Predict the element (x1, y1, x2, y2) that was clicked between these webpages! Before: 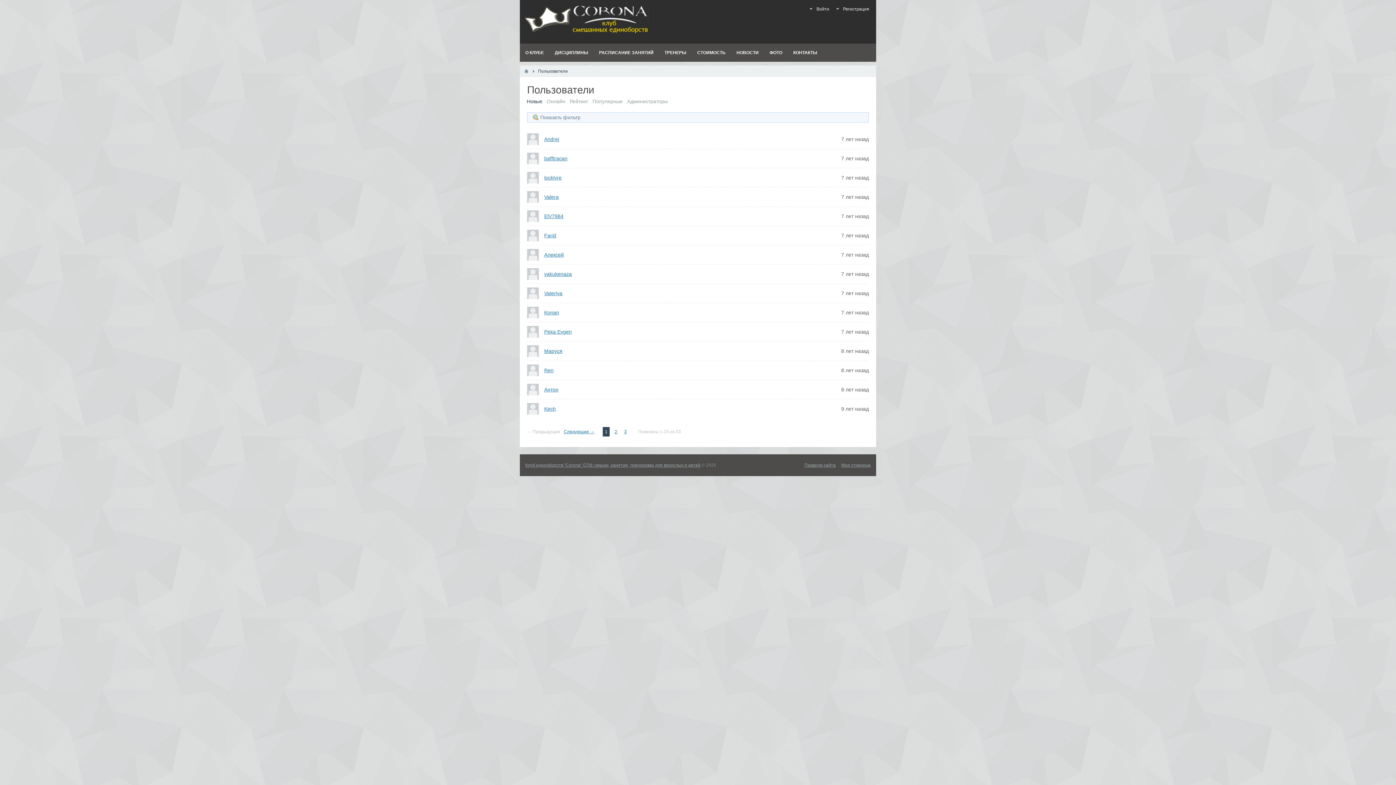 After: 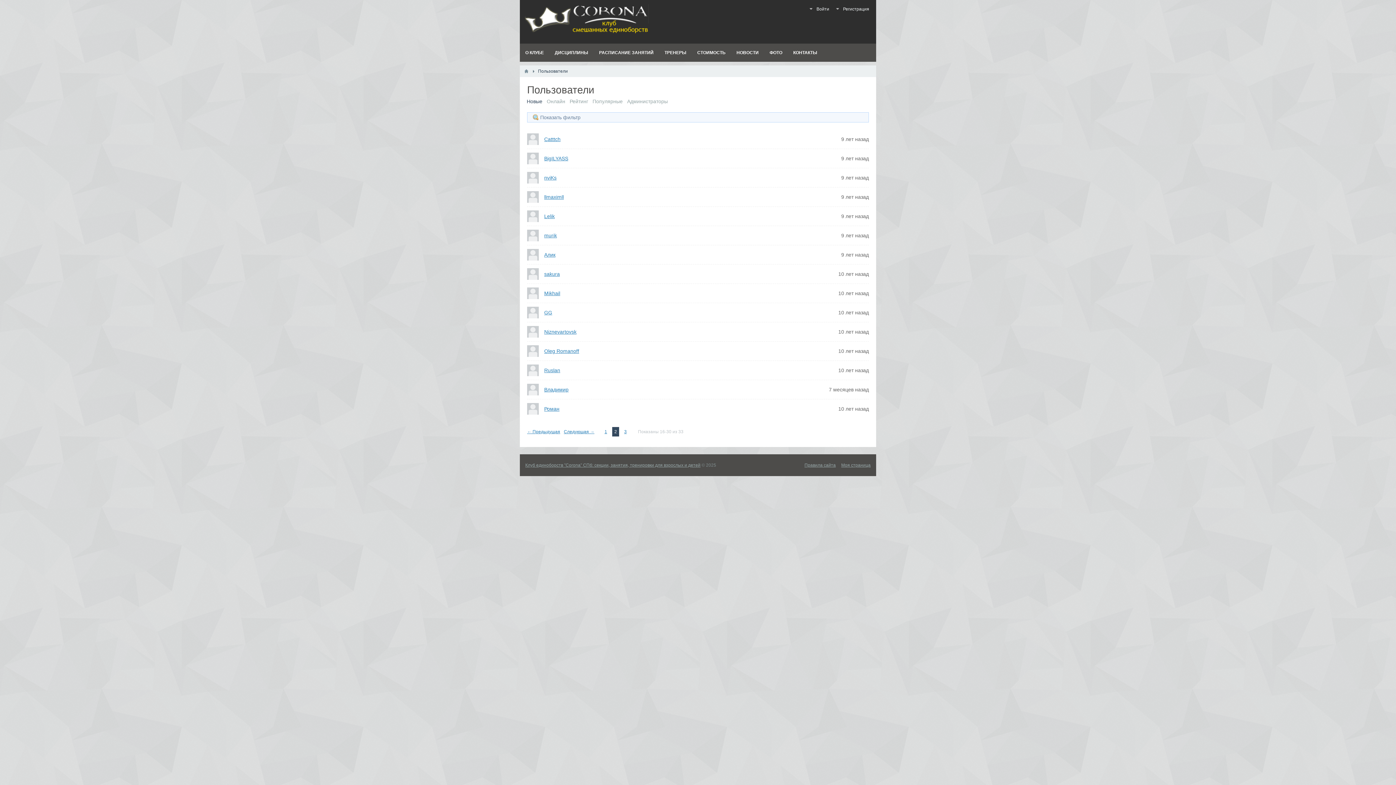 Action: label: Следующая → bbox: (564, 427, 594, 436)